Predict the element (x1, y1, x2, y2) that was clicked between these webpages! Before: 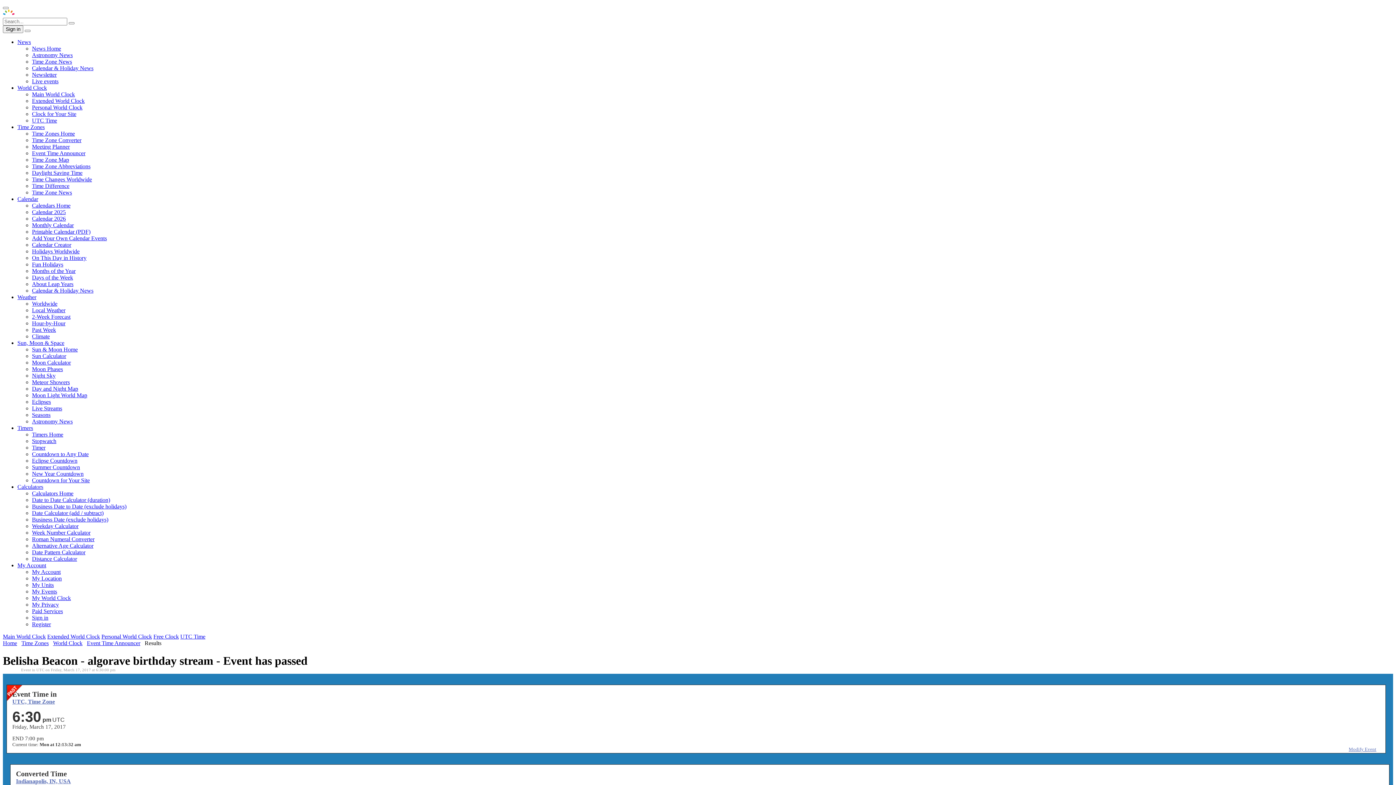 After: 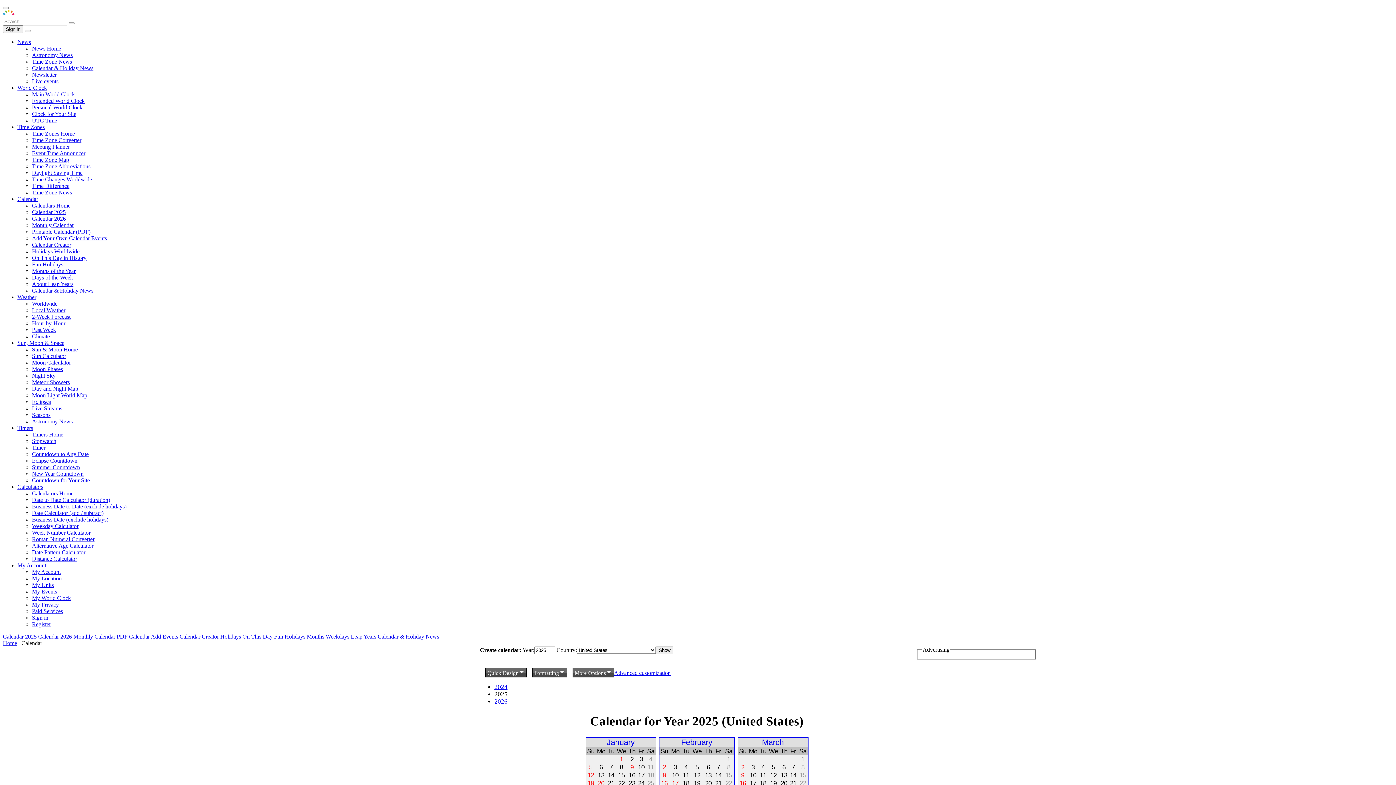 Action: bbox: (32, 209, 65, 215) label: Calendar 2025